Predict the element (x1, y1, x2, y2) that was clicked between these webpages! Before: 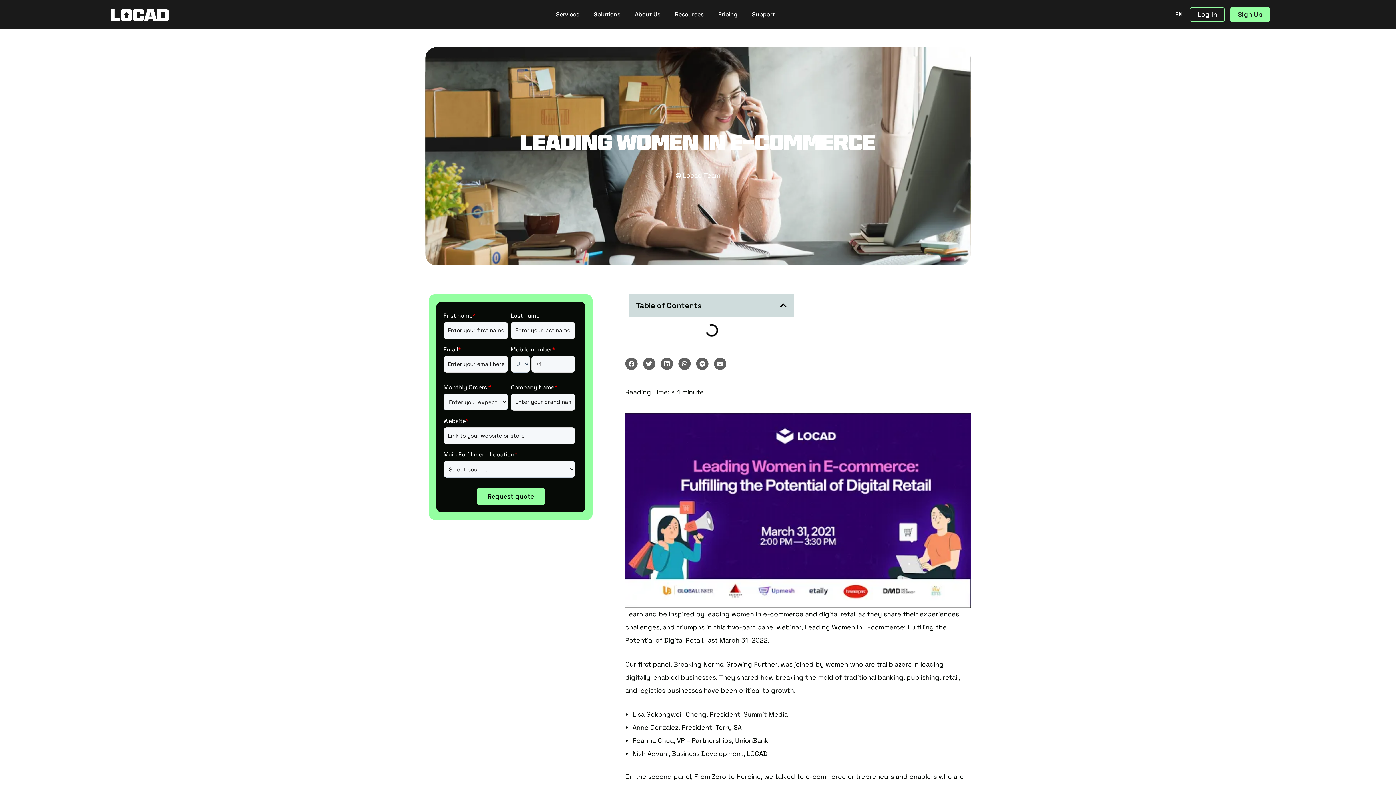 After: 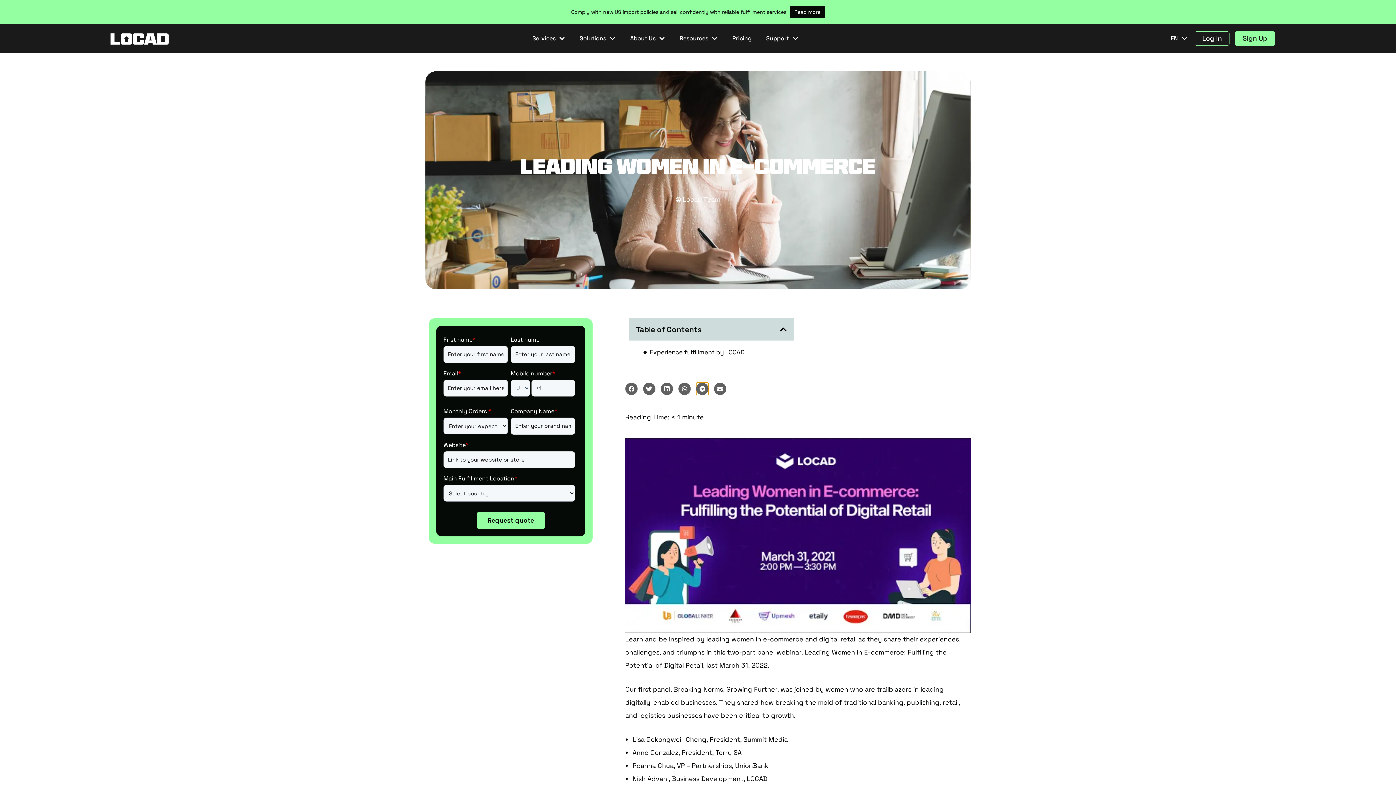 Action: bbox: (696, 357, 708, 370) label: Share on telegram